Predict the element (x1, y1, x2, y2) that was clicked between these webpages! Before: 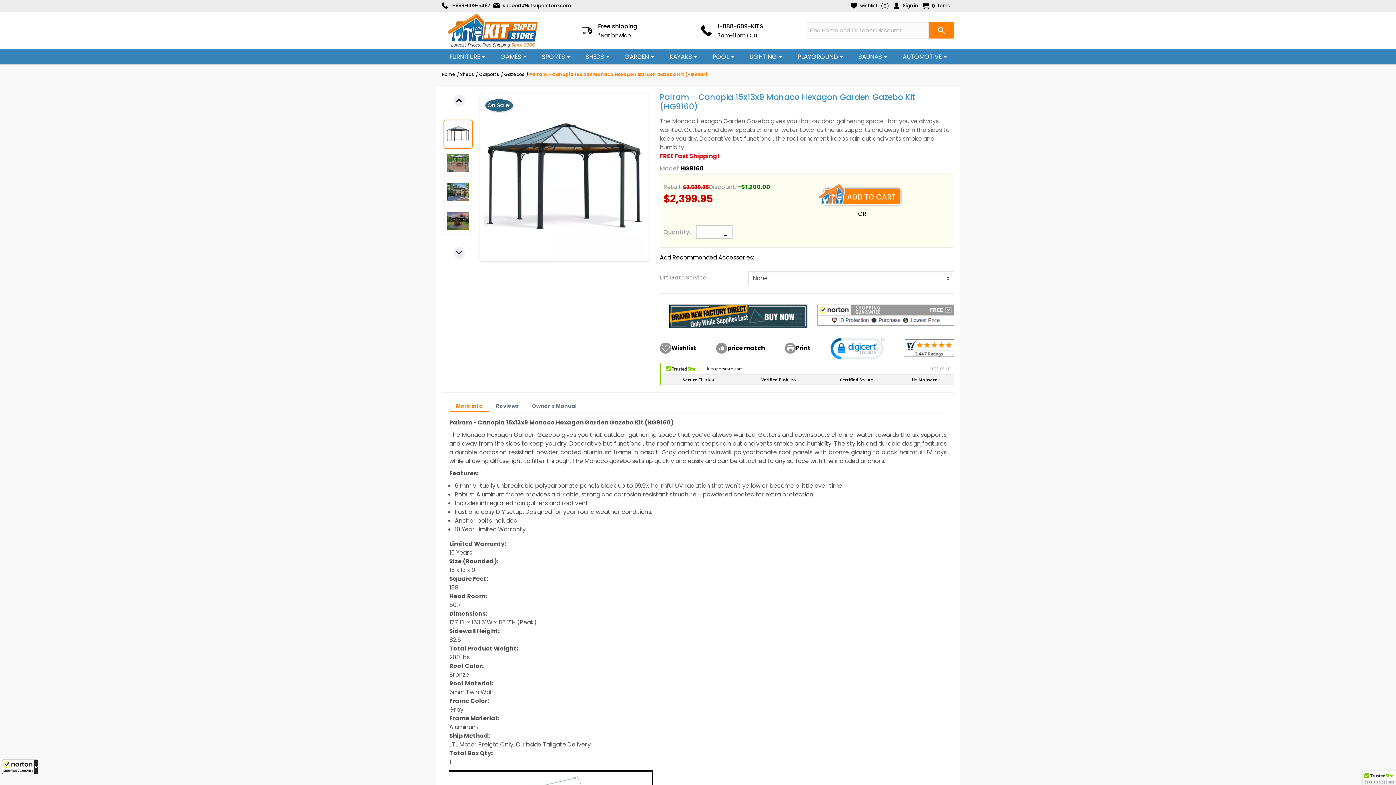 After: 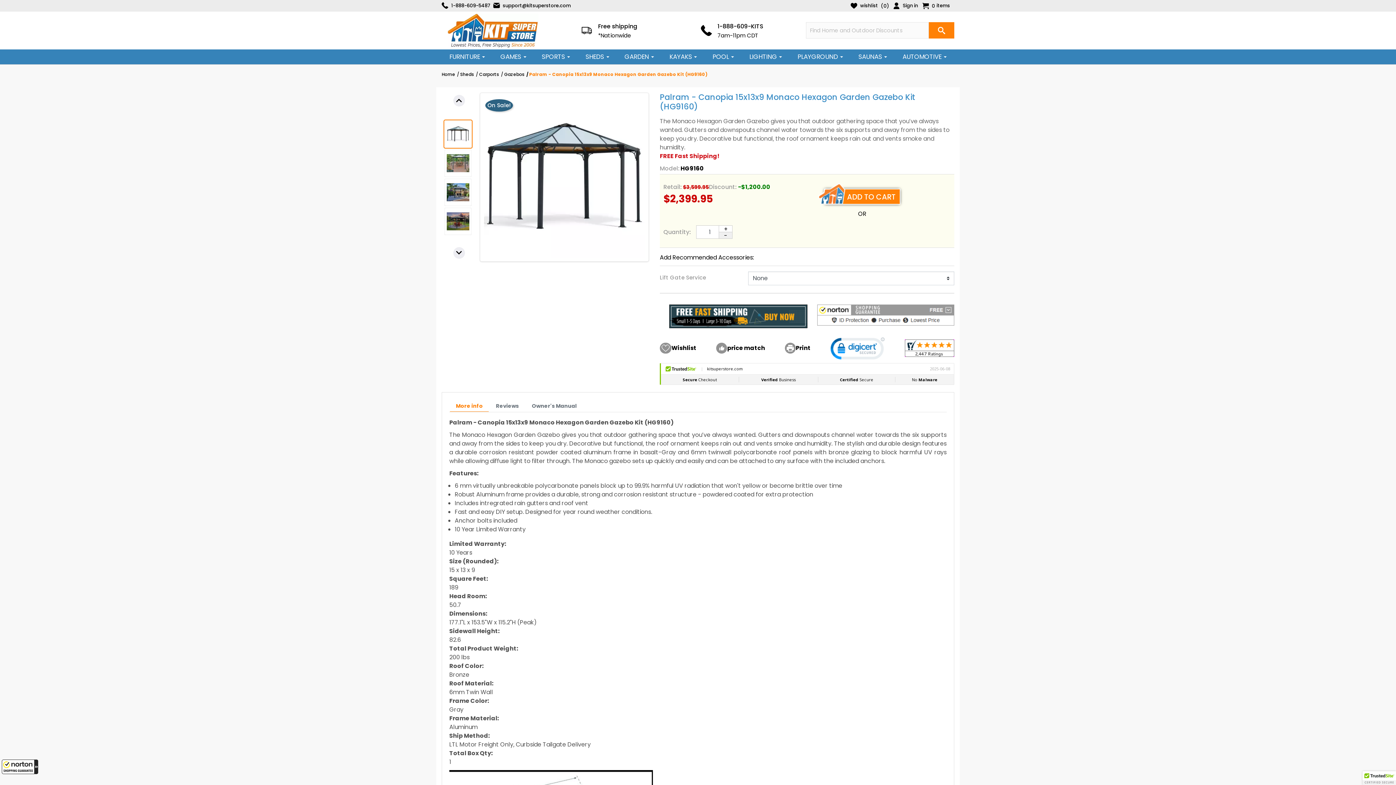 Action: label: - bbox: (719, 232, 732, 238)